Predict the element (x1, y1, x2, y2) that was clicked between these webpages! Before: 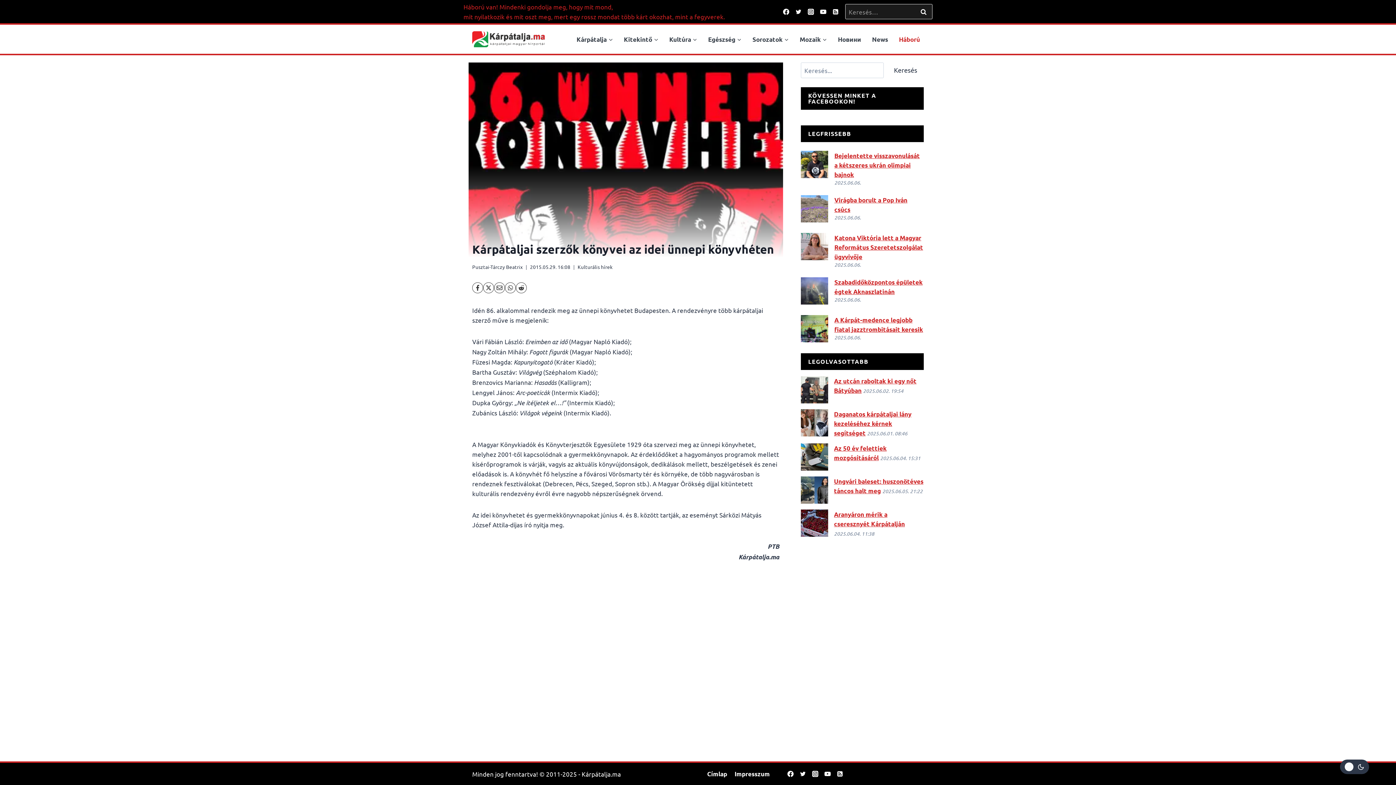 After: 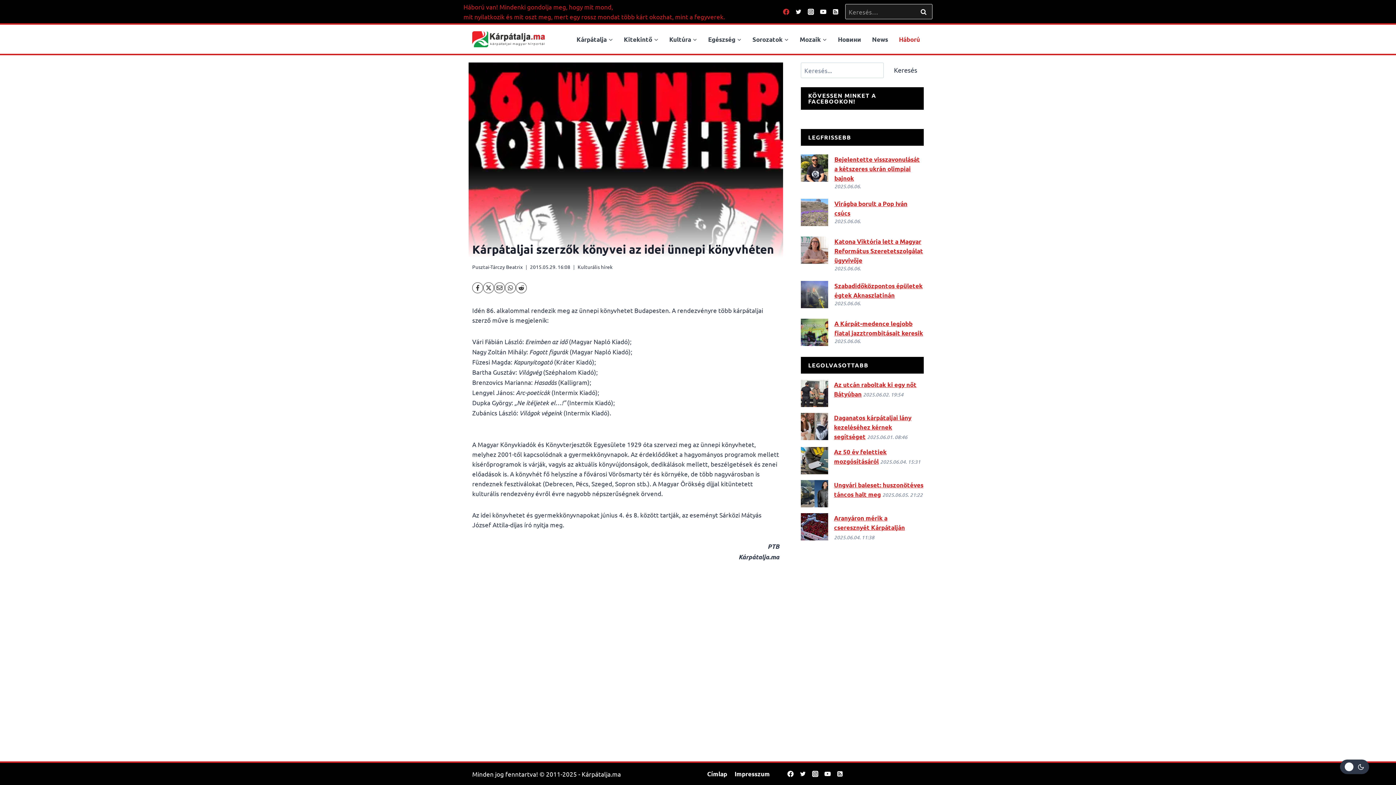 Action: bbox: (780, 5, 792, 17) label: Facebook